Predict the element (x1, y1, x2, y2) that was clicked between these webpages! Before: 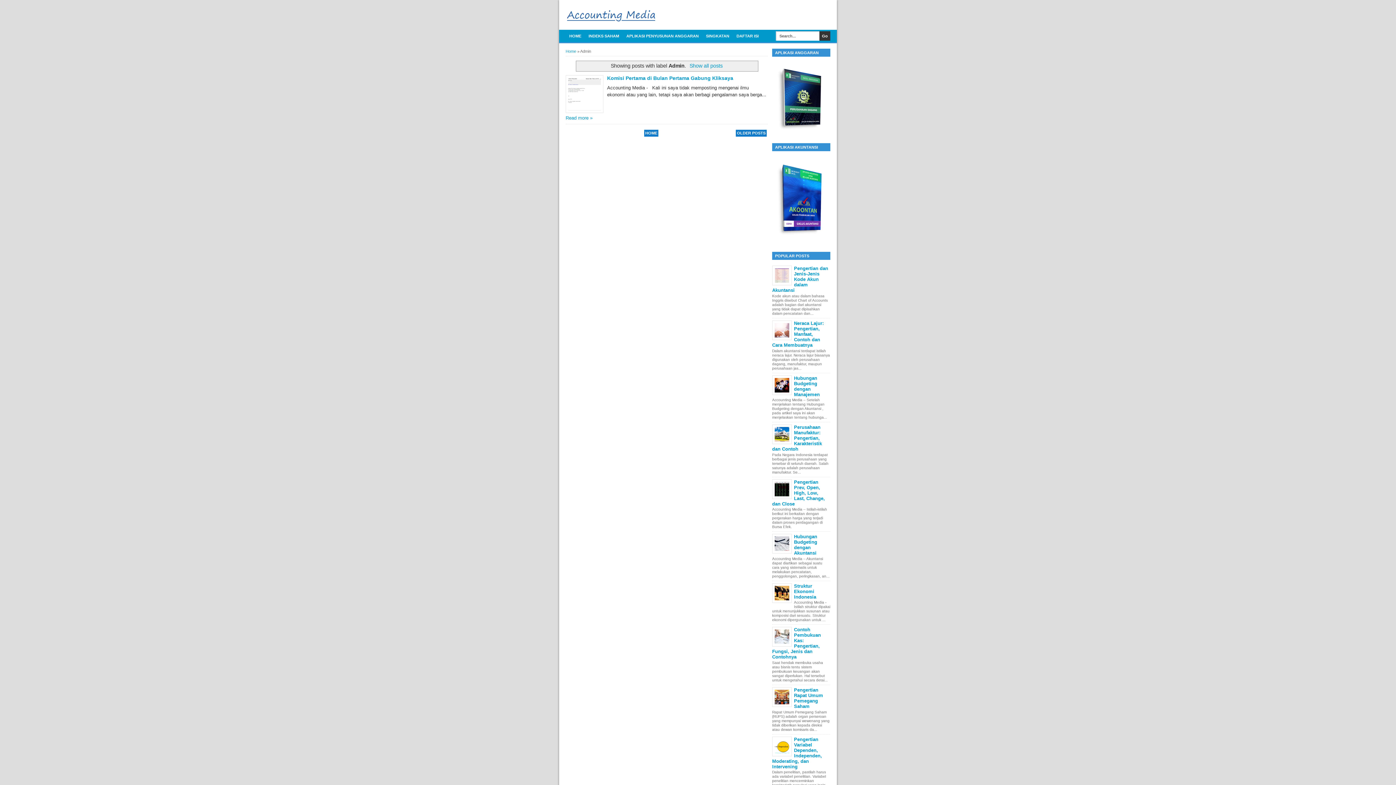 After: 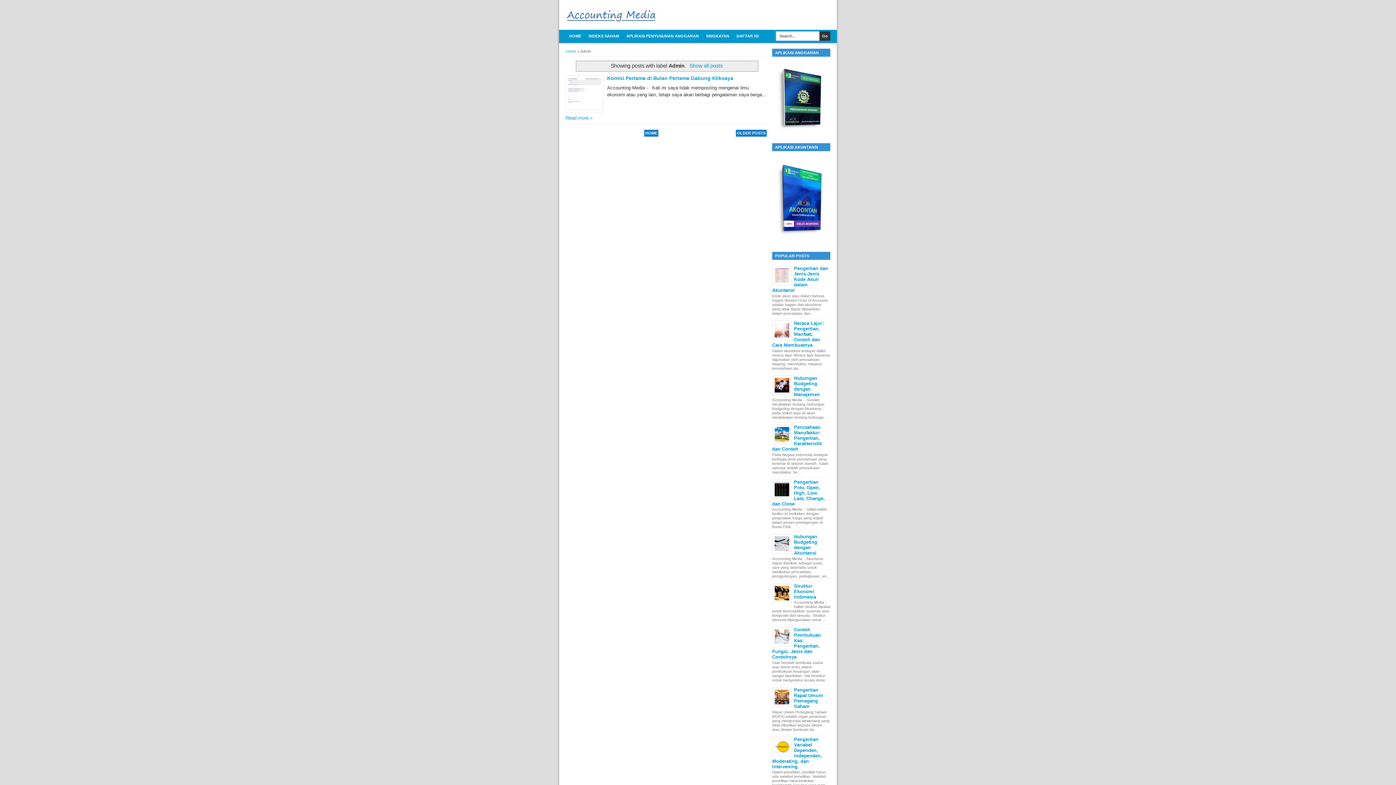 Action: bbox: (774, 690, 789, 704)